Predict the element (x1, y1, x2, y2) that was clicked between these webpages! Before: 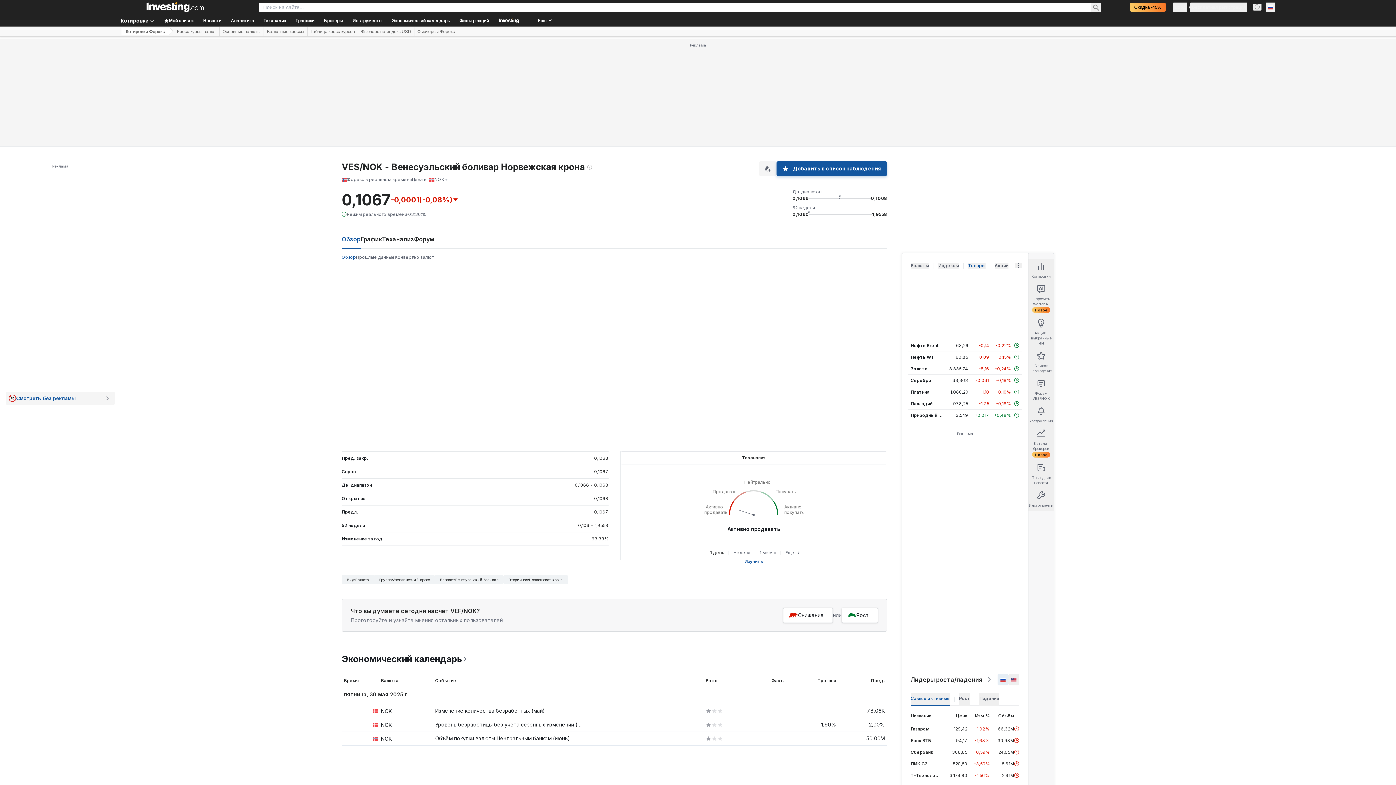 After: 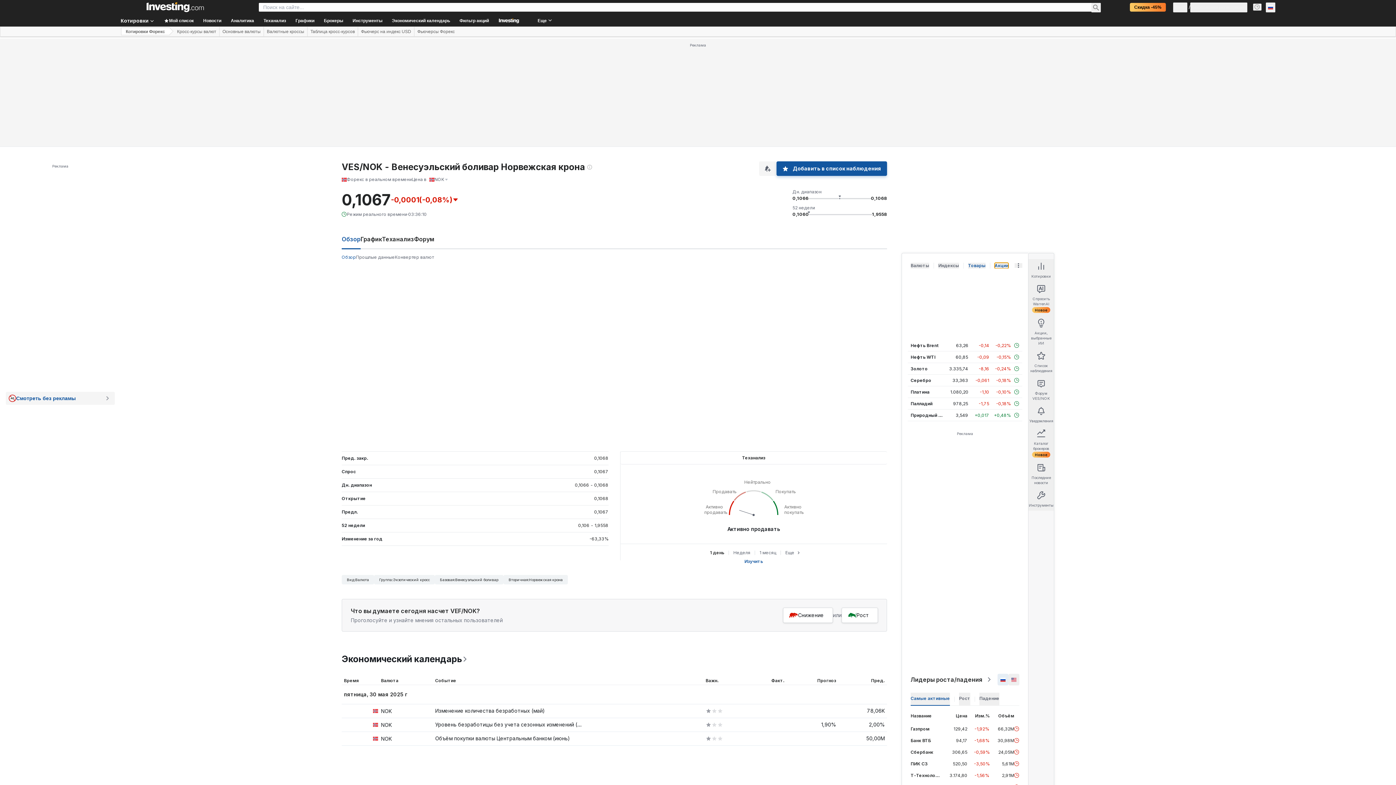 Action: bbox: (994, 262, 1008, 268) label: Акции